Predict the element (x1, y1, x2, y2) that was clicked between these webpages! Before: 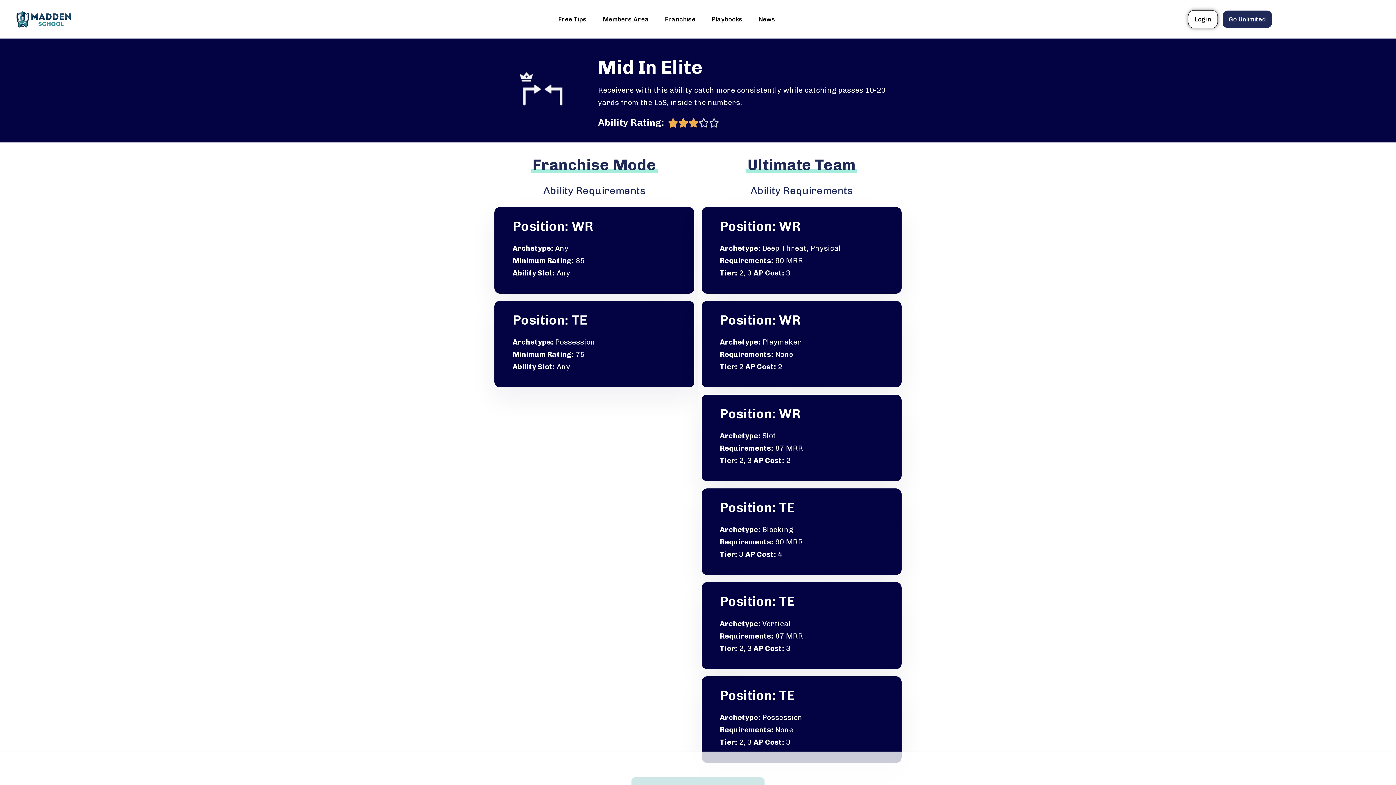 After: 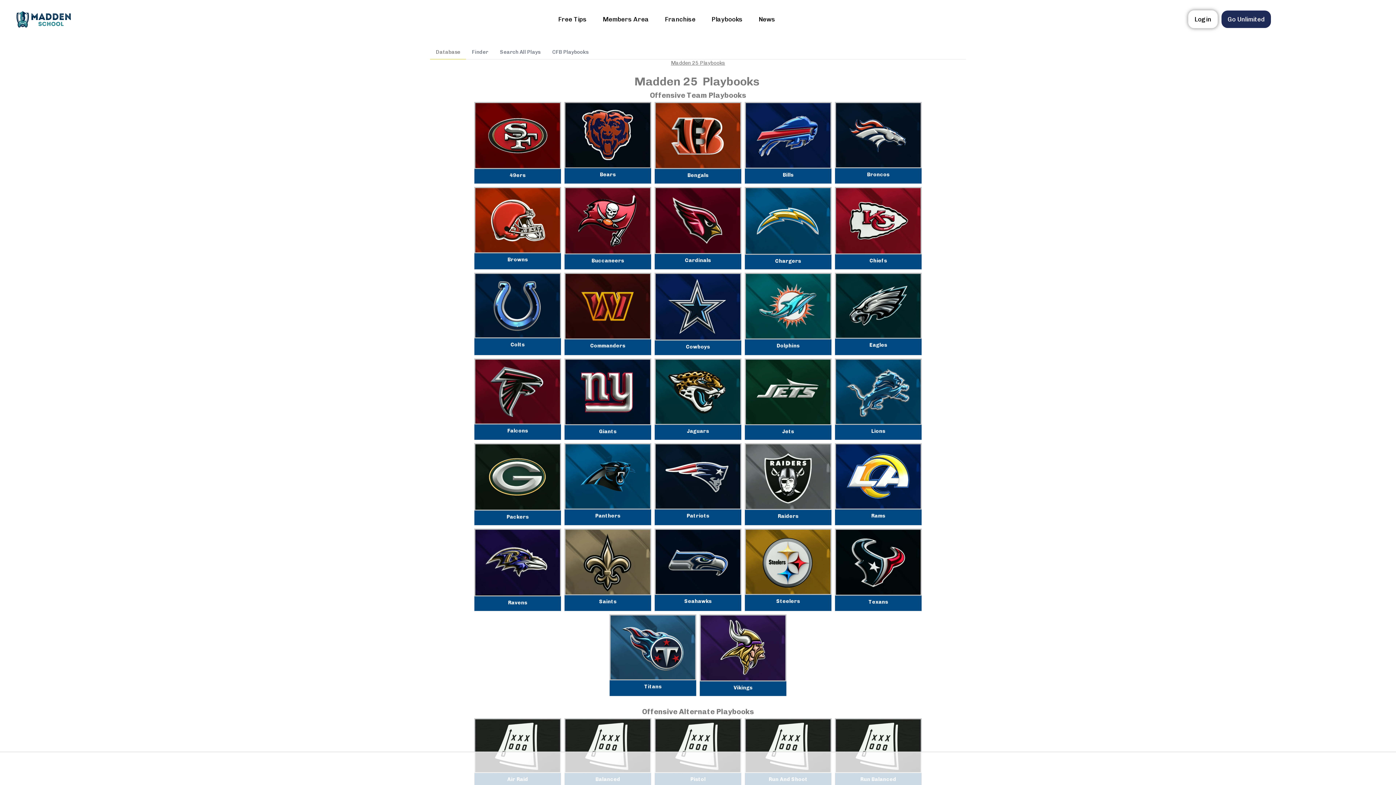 Action: label: Playbooks bbox: (703, 0, 750, 38)